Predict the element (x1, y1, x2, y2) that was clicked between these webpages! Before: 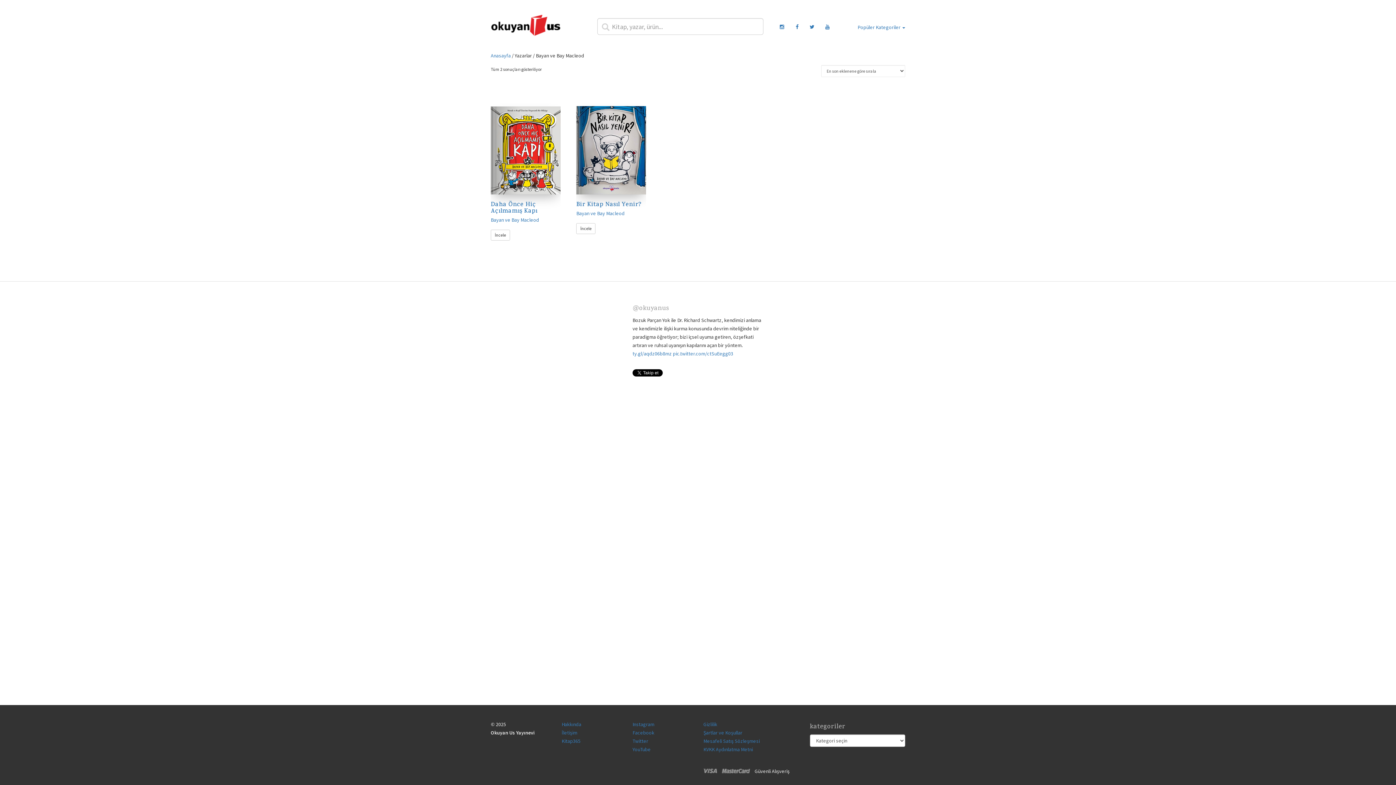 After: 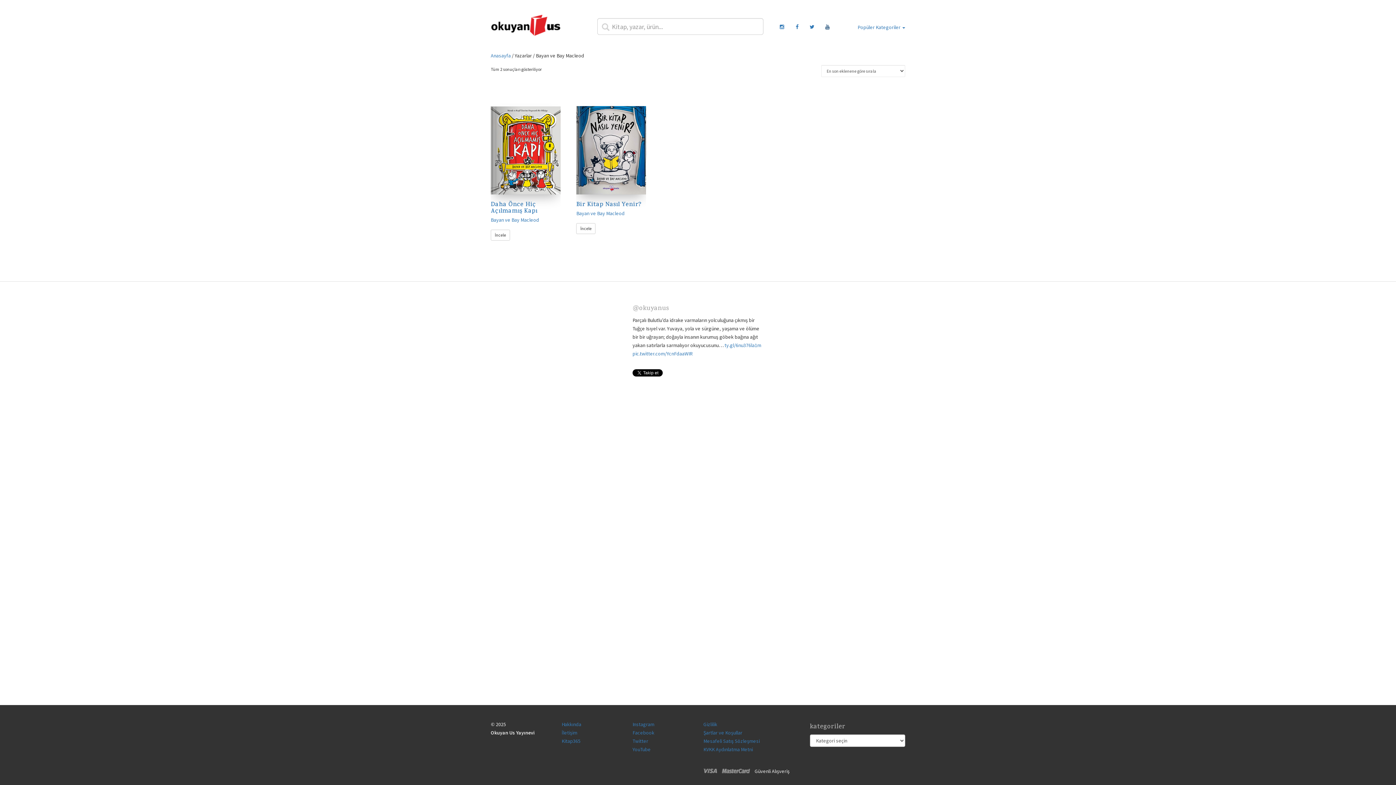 Action: bbox: (820, 18, 836, 36)